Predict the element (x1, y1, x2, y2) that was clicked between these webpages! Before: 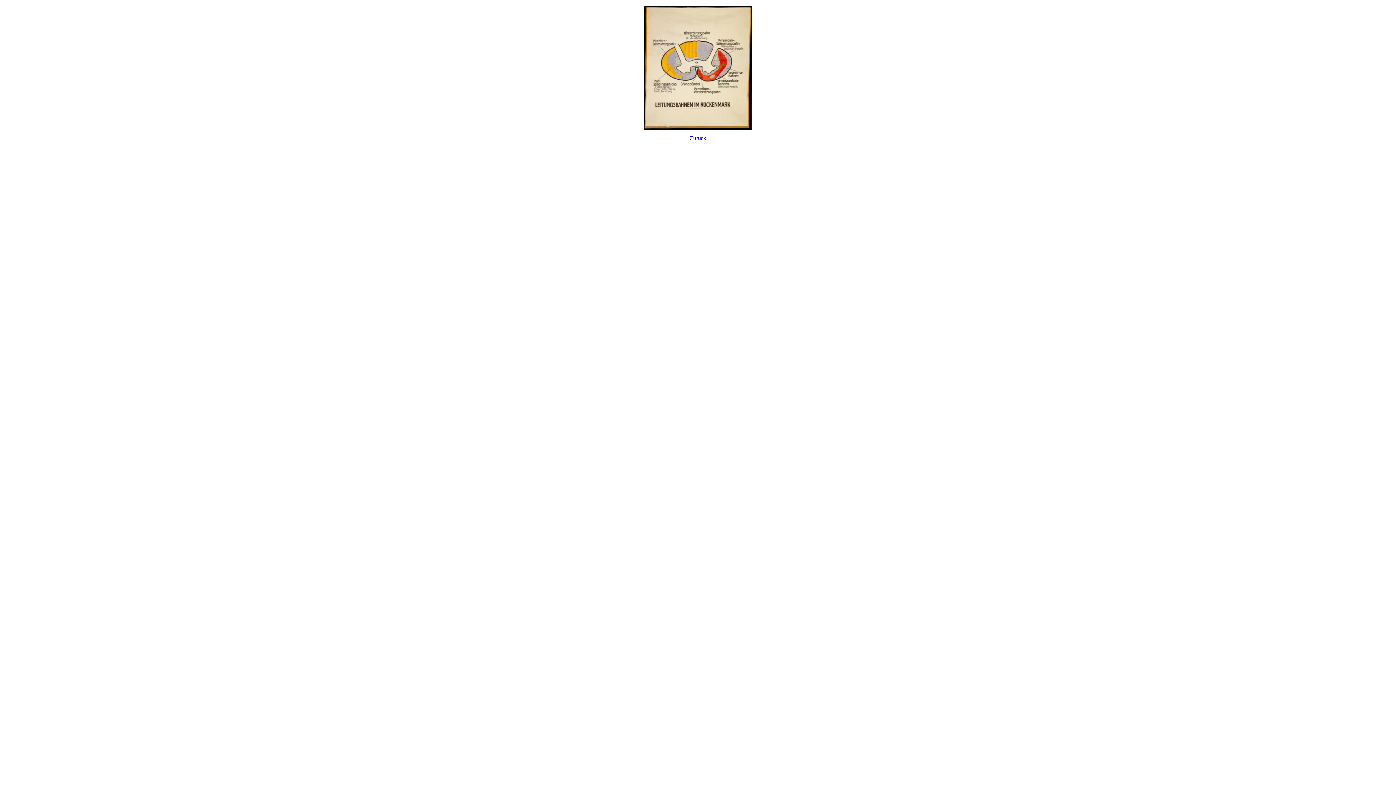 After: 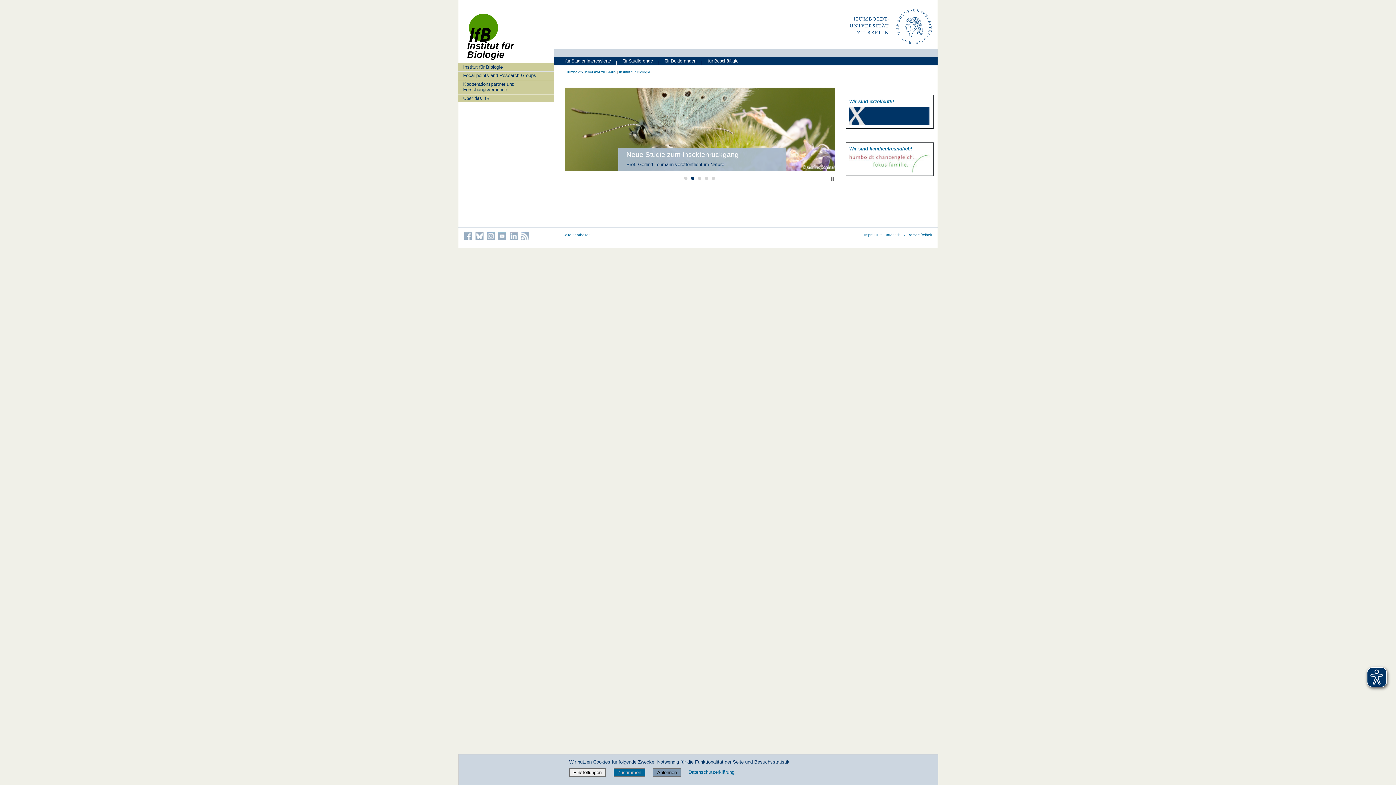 Action: bbox: (0, -4, 1396, 156) label: Zurück